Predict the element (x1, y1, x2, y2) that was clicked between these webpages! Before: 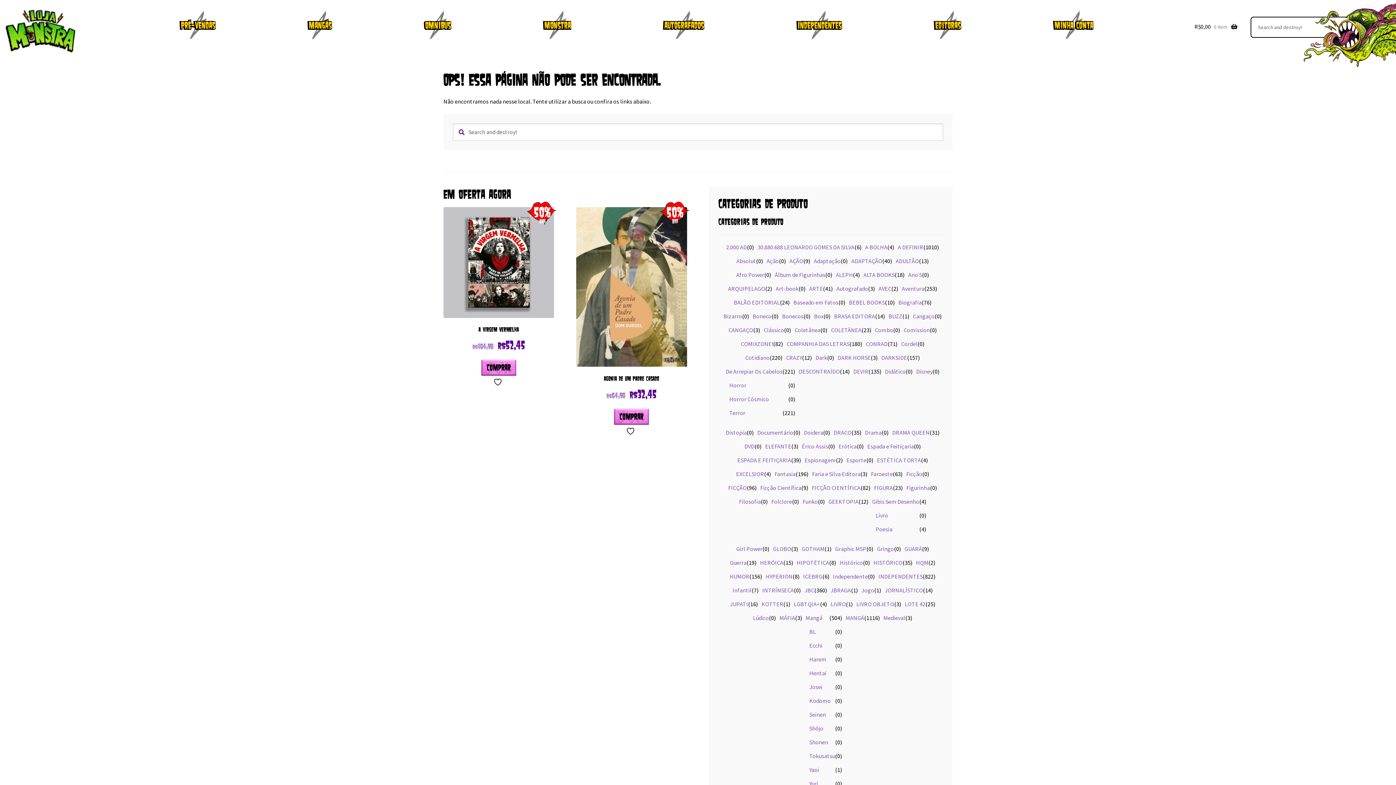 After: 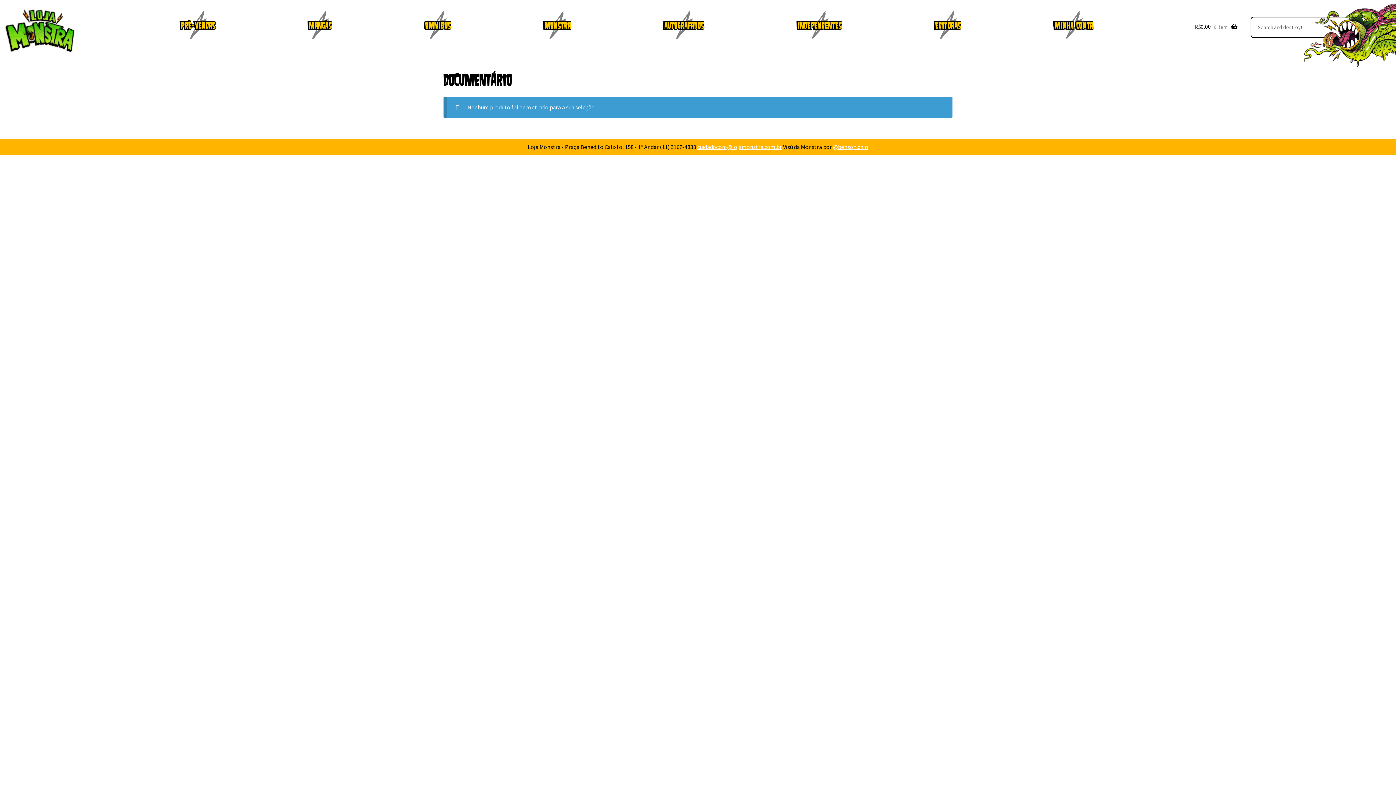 Action: bbox: (757, 429, 793, 436) label: Documentário